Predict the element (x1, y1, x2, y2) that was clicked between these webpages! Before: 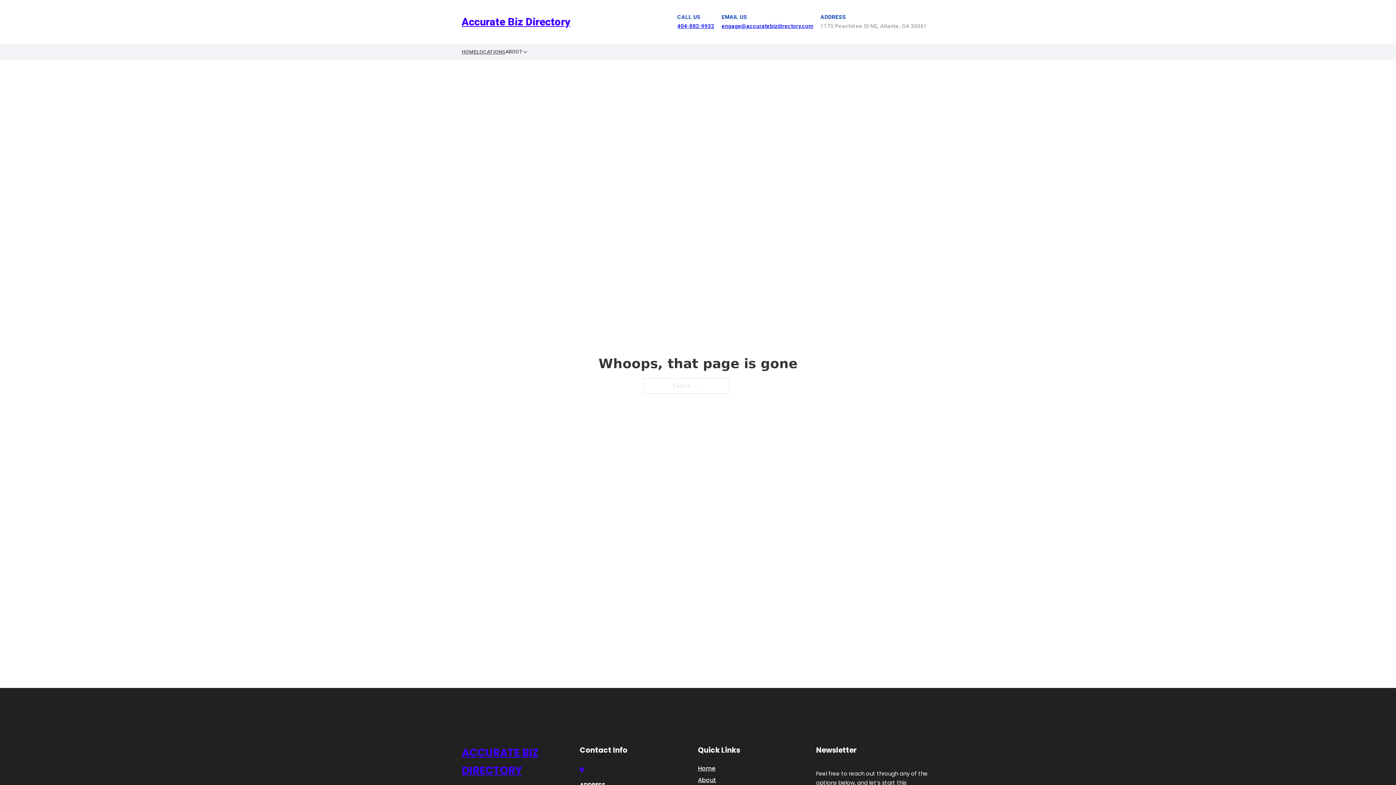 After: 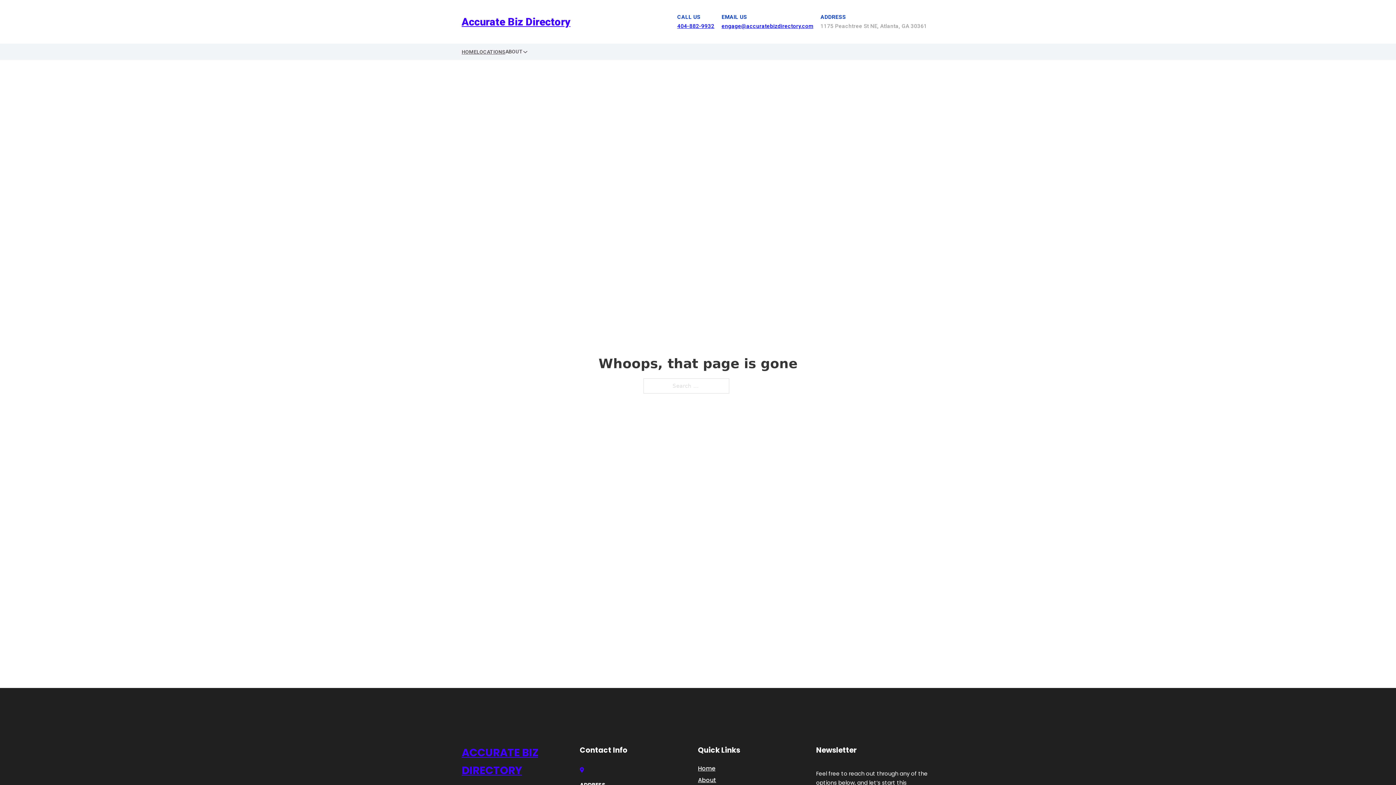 Action: label: engage@accuratebizdirectory.com bbox: (721, 22, 813, 29)